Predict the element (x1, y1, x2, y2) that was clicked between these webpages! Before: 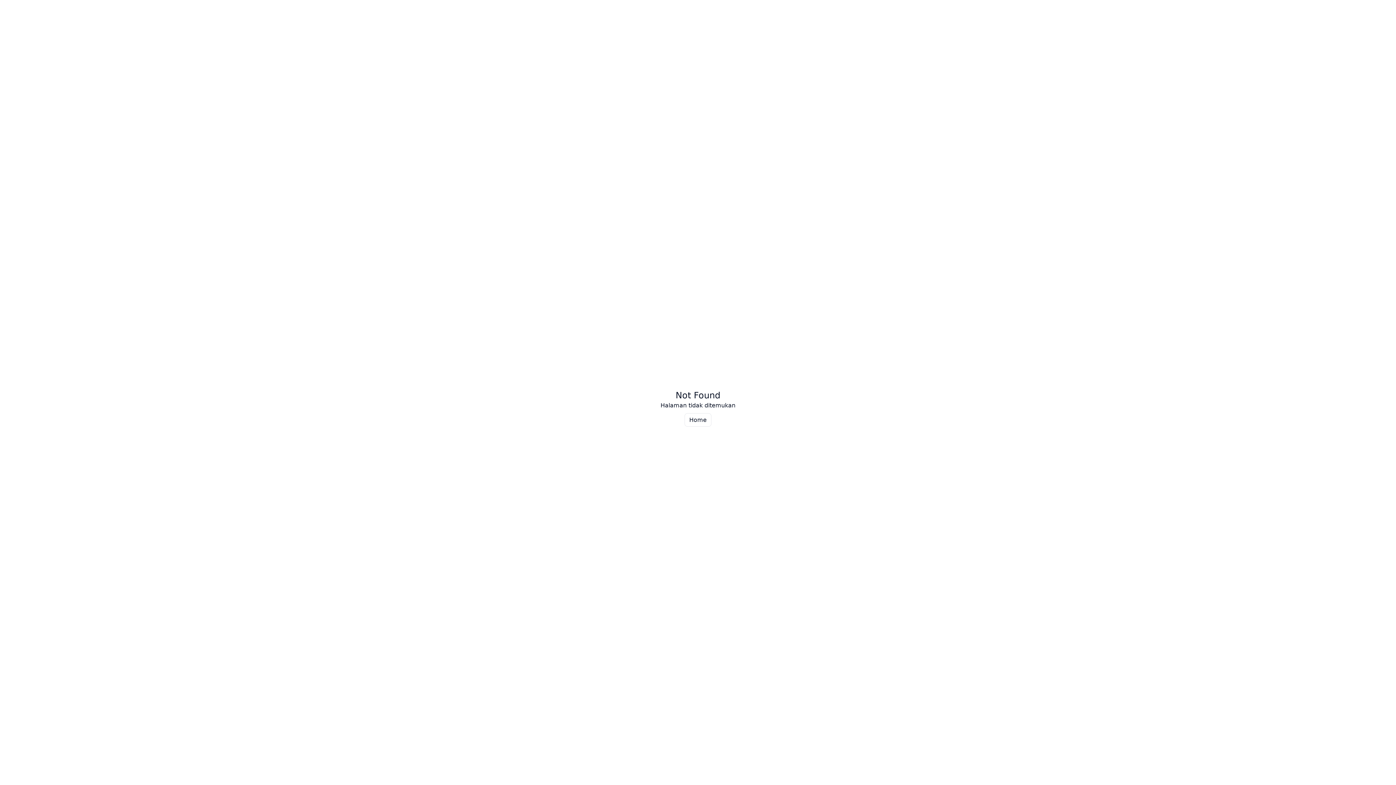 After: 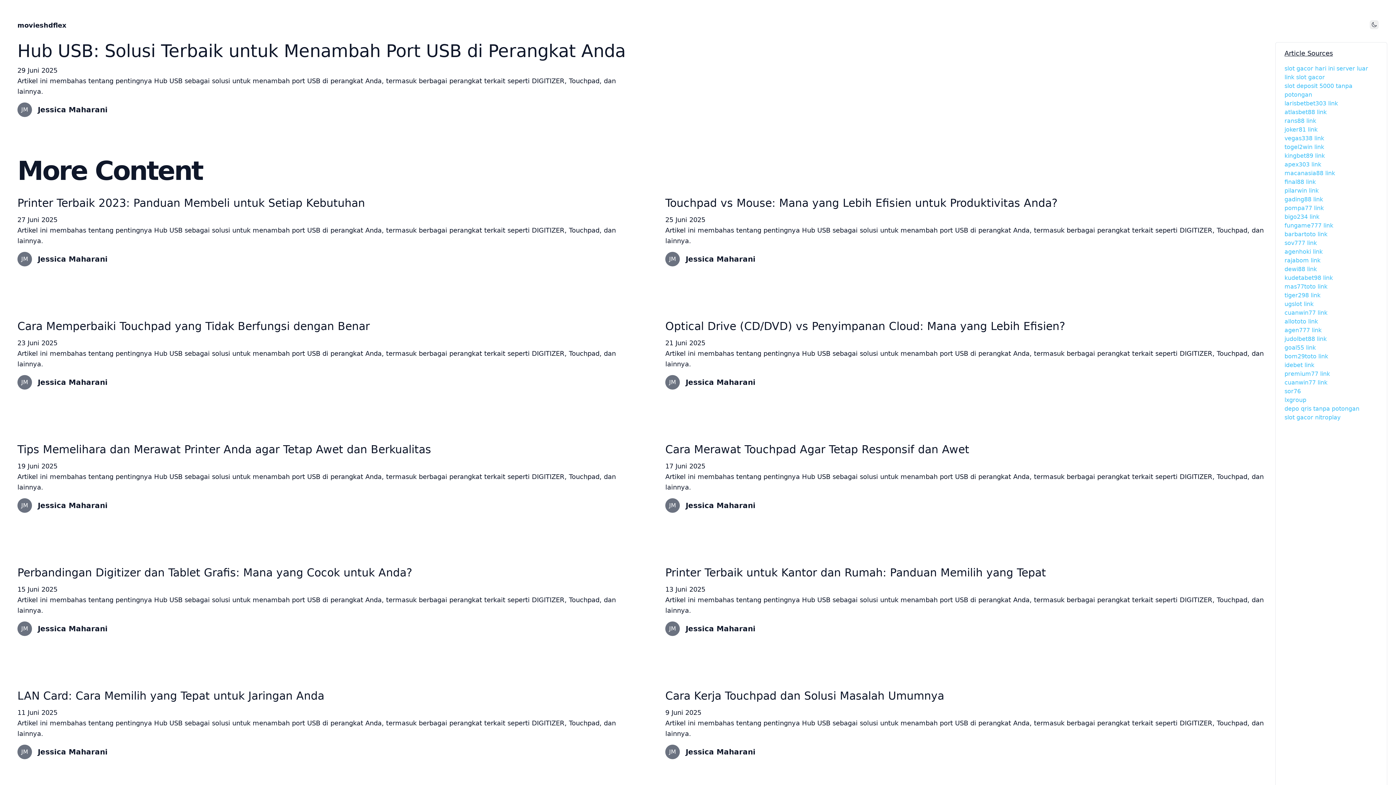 Action: bbox: (684, 413, 711, 426) label: Home